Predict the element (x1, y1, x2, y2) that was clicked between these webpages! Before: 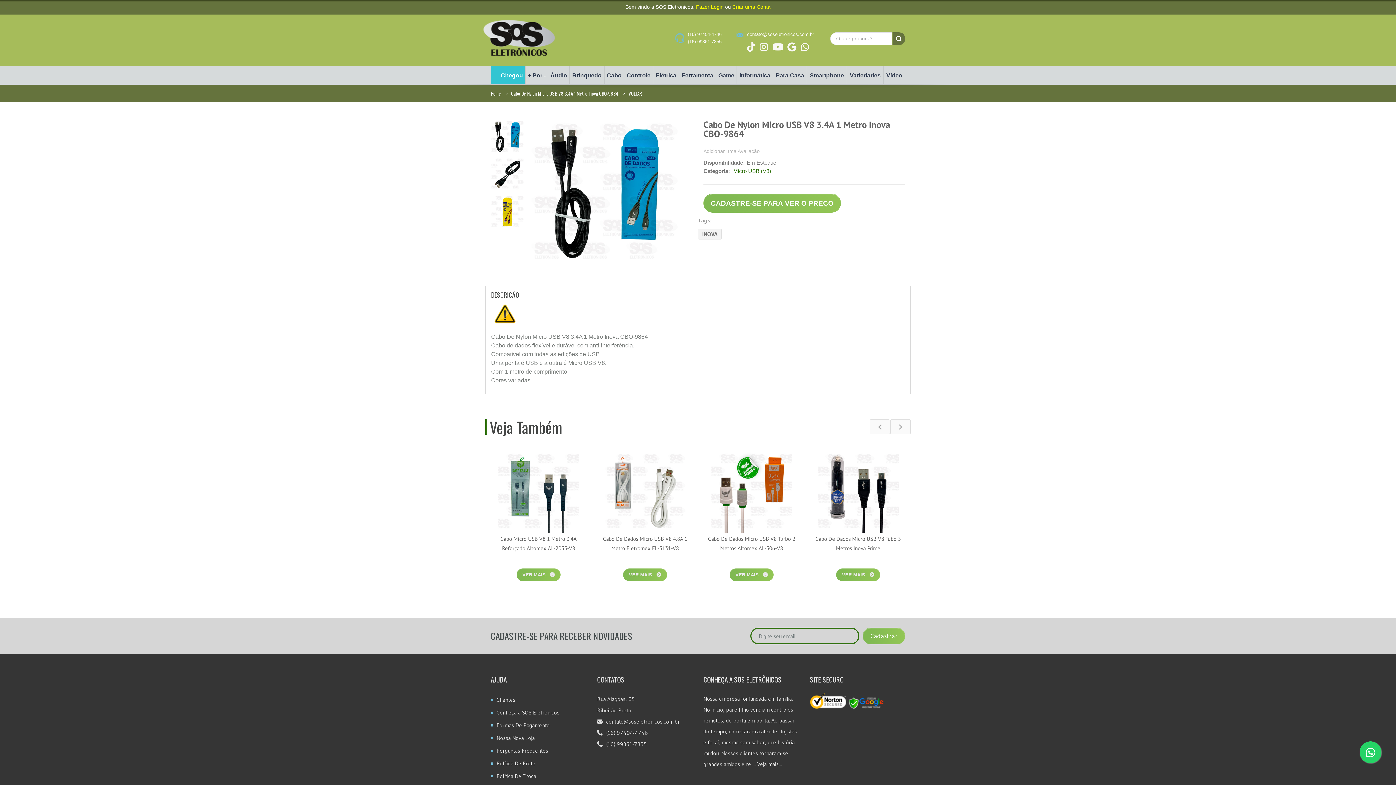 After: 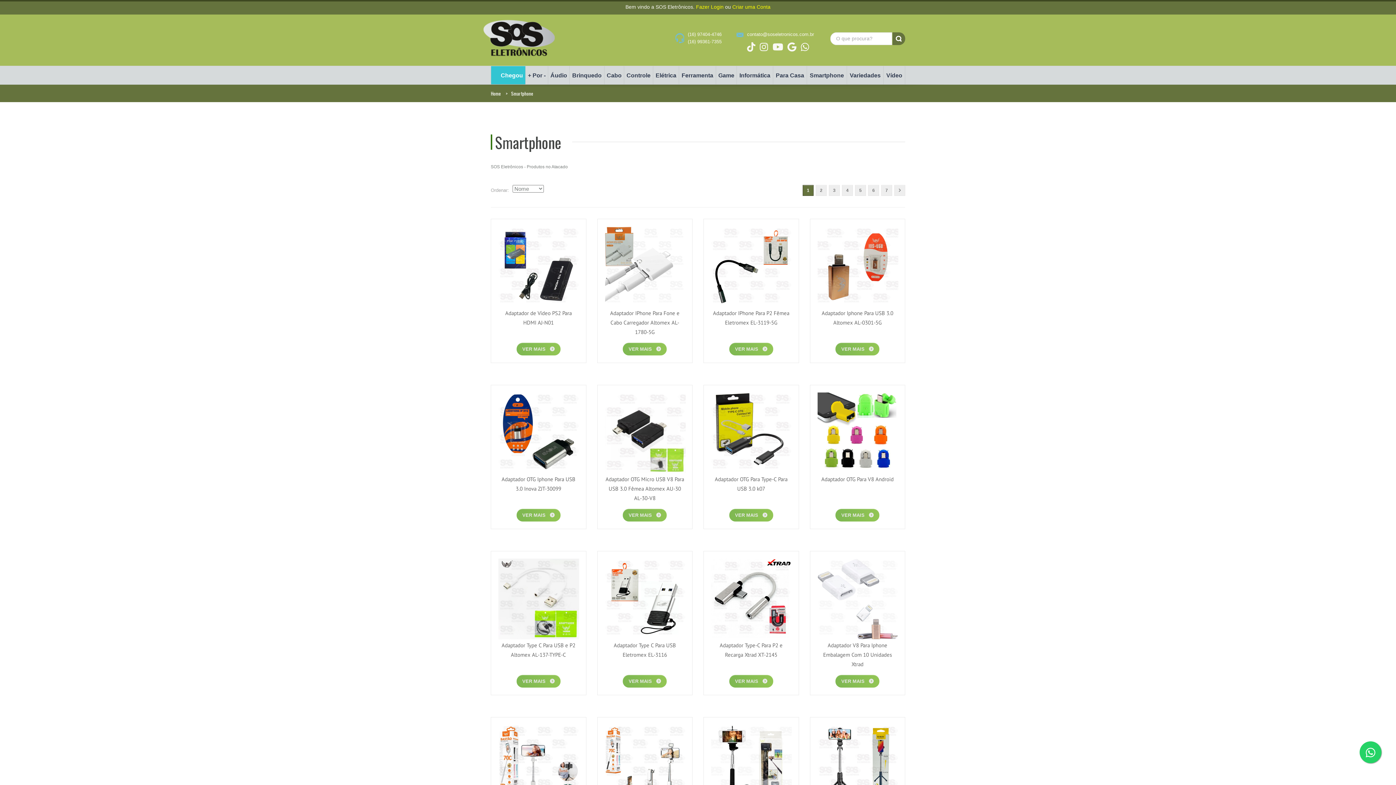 Action: label: Smartphone bbox: (807, 66, 847, 84)